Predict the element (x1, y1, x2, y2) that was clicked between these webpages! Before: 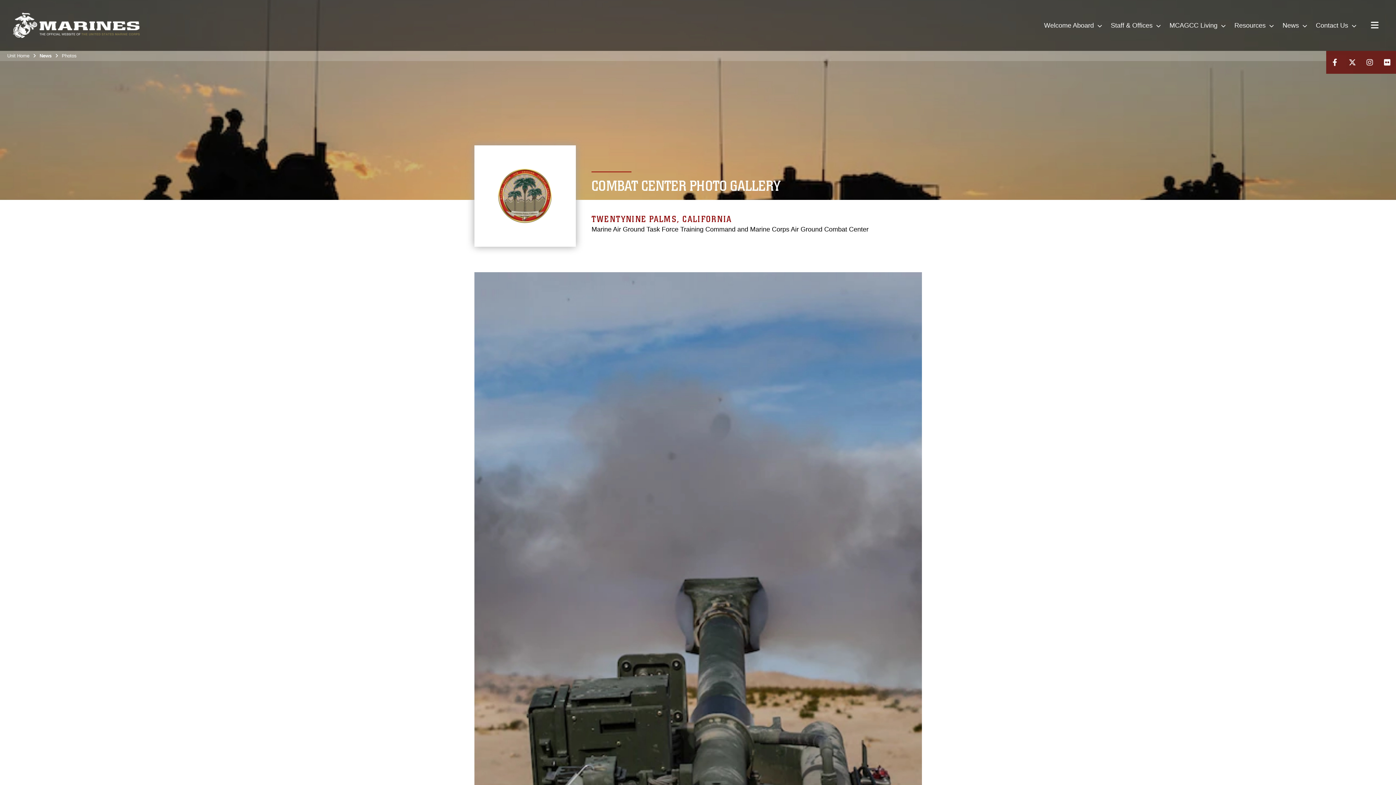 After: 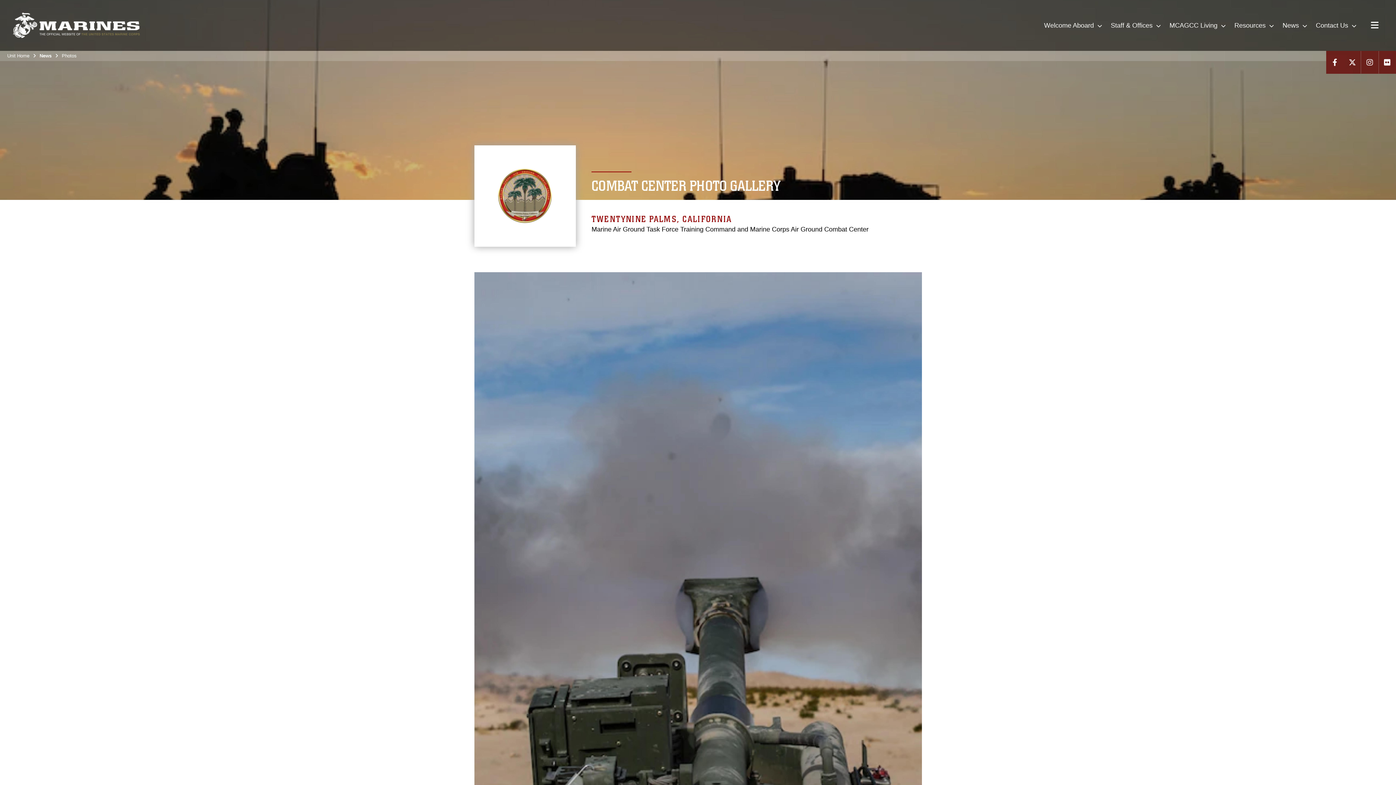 Action: bbox: (1361, 50, 1378, 73)